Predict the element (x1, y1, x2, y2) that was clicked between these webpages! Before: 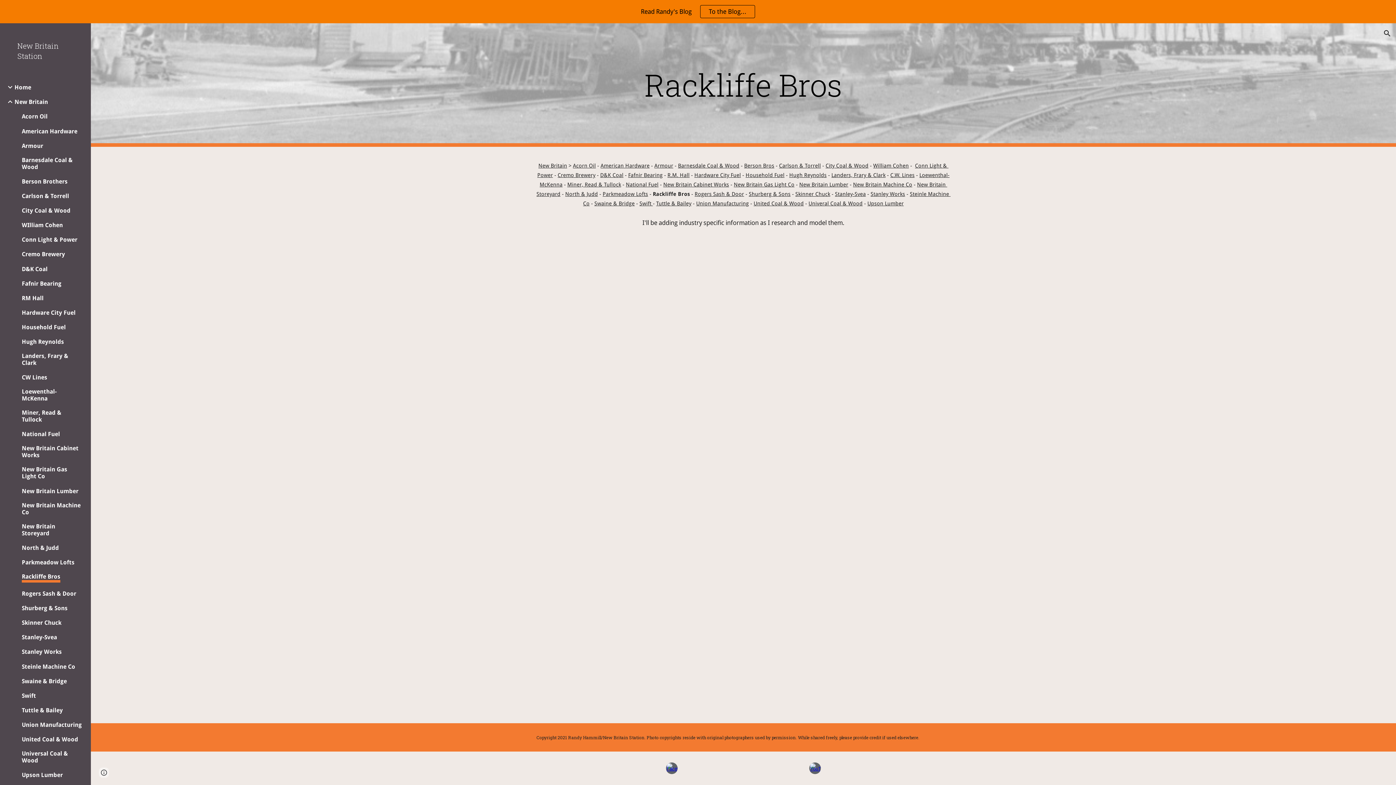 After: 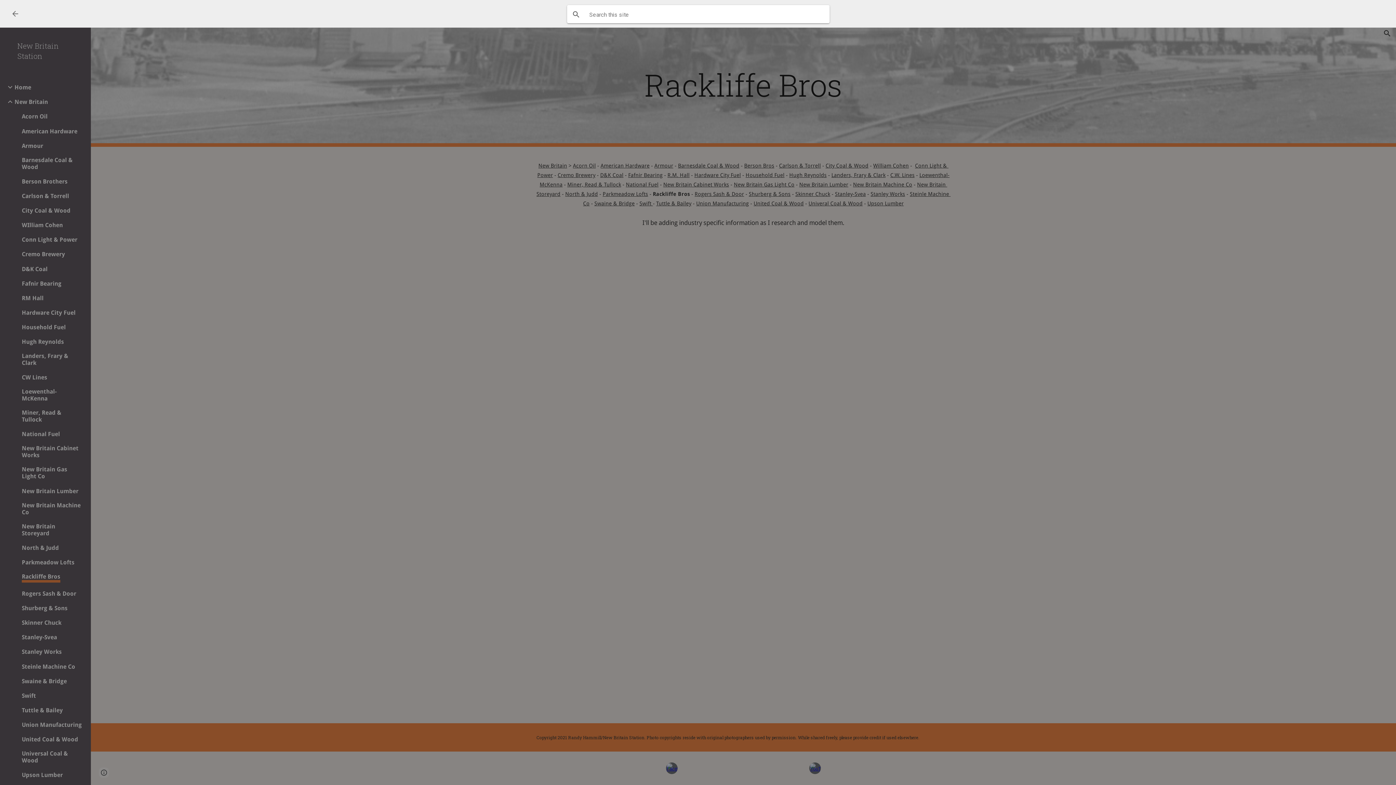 Action: label: Open search bar bbox: (1378, 24, 1396, 42)